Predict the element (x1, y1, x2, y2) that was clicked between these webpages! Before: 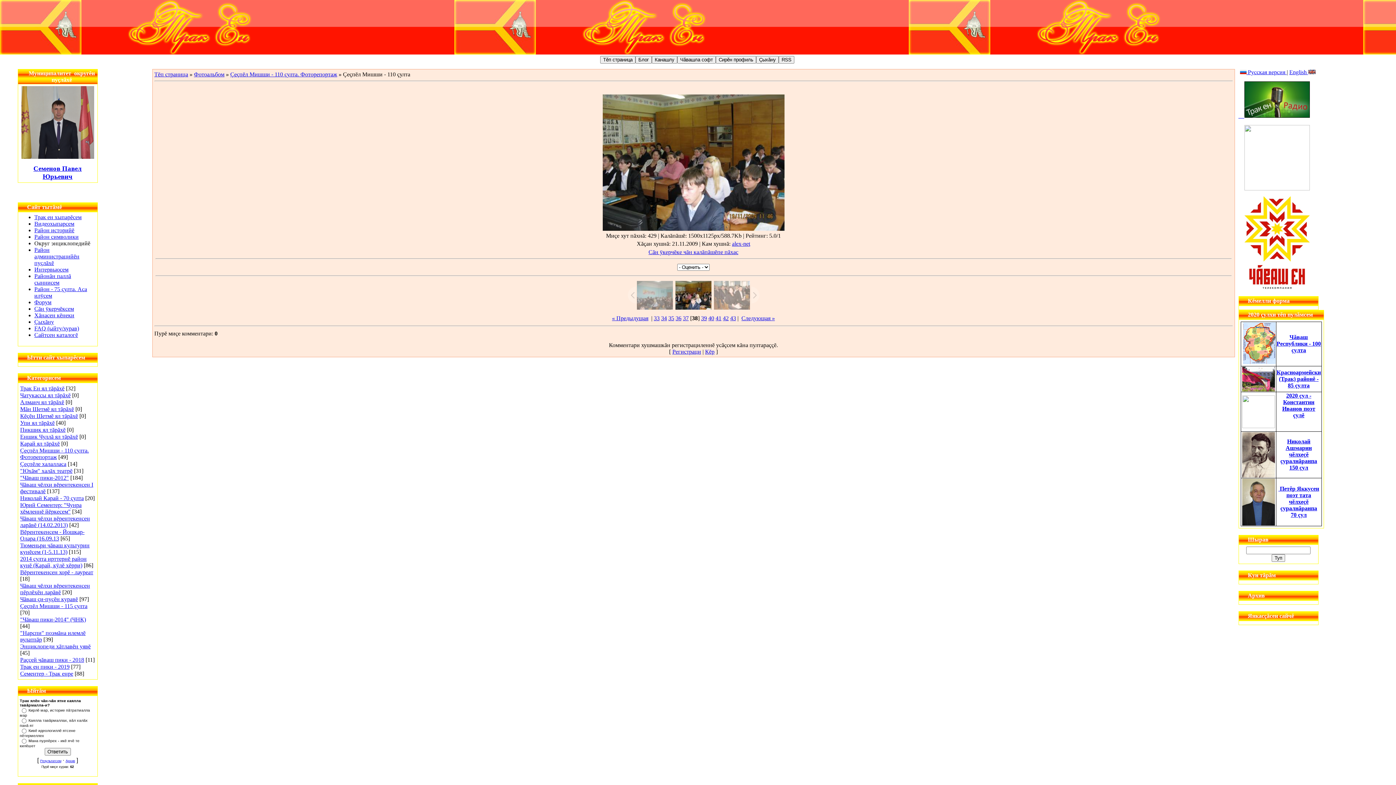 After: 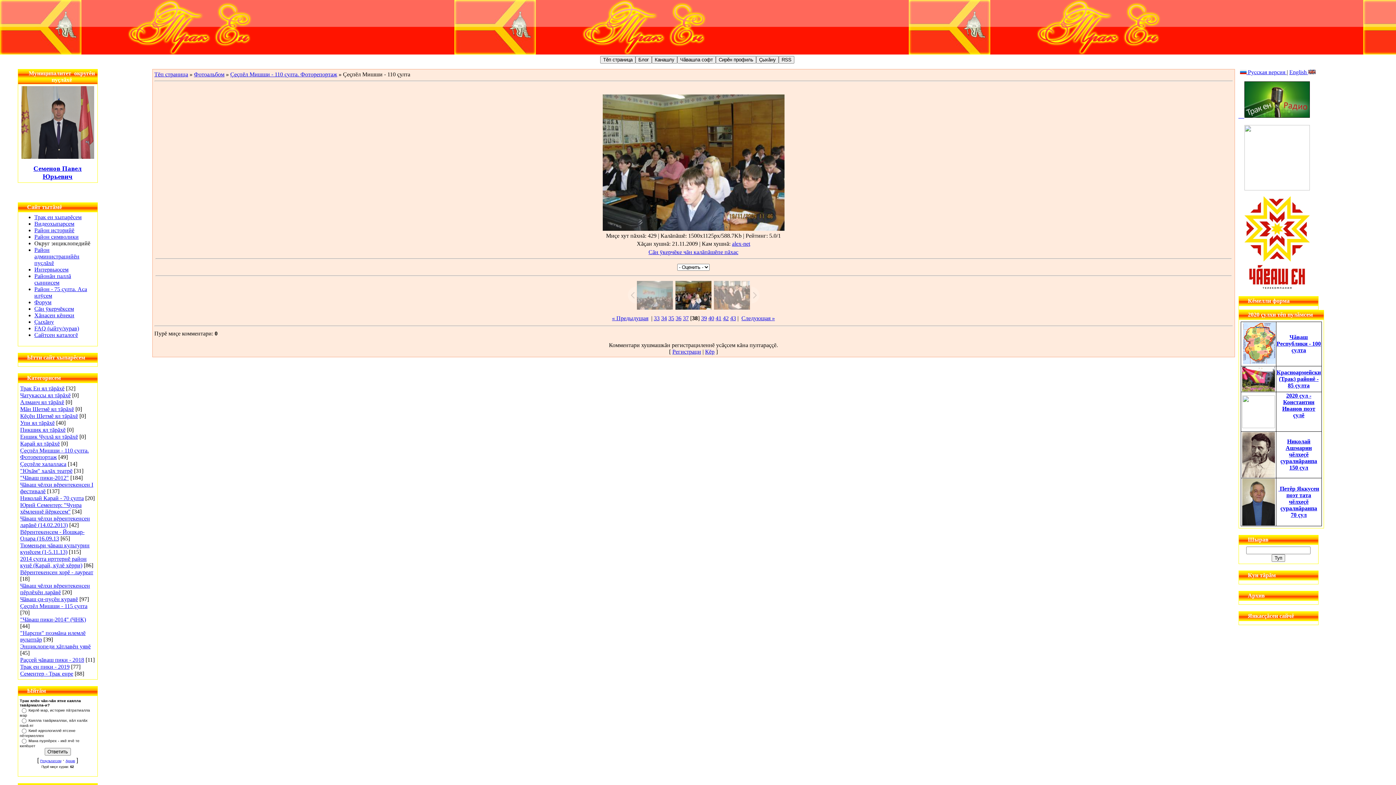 Action: label: Кĕр bbox: (705, 348, 714, 354)